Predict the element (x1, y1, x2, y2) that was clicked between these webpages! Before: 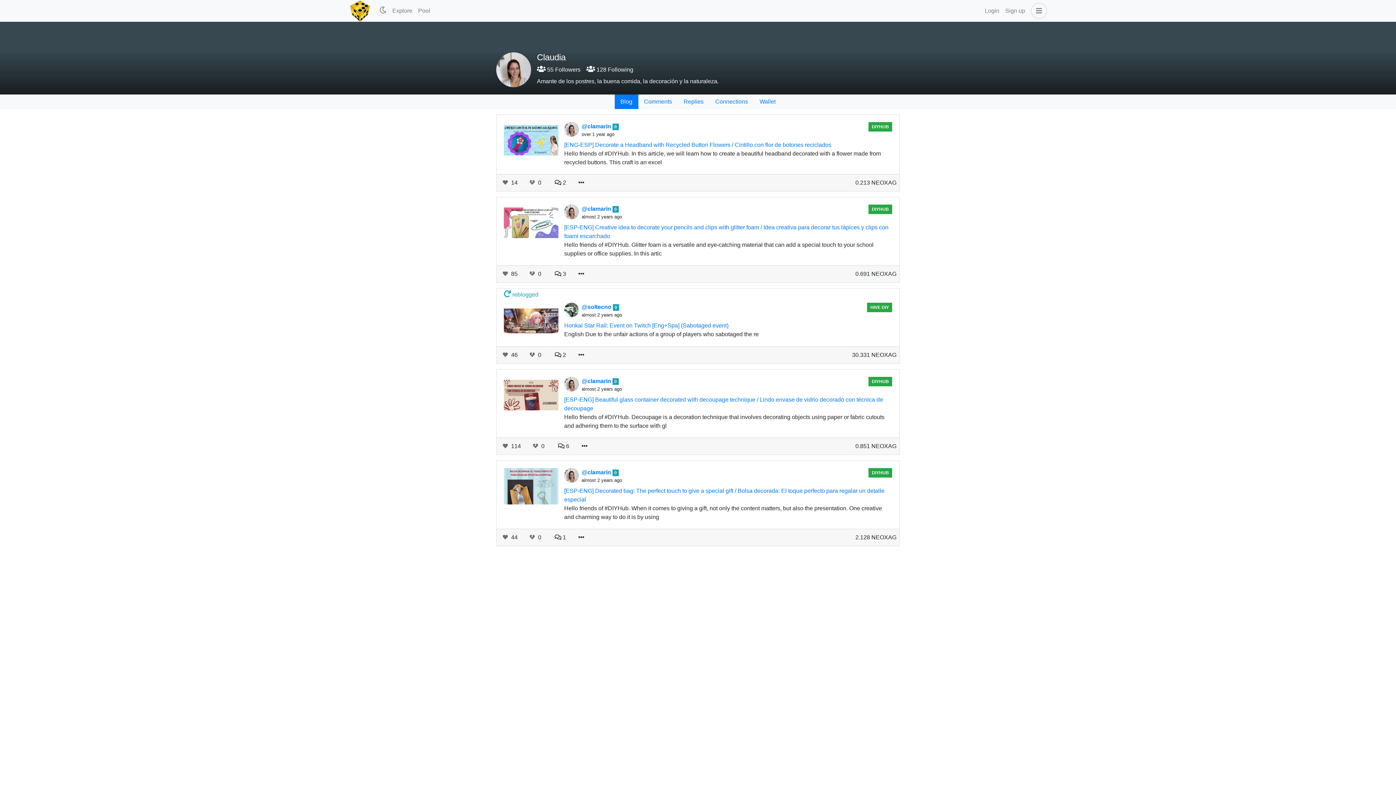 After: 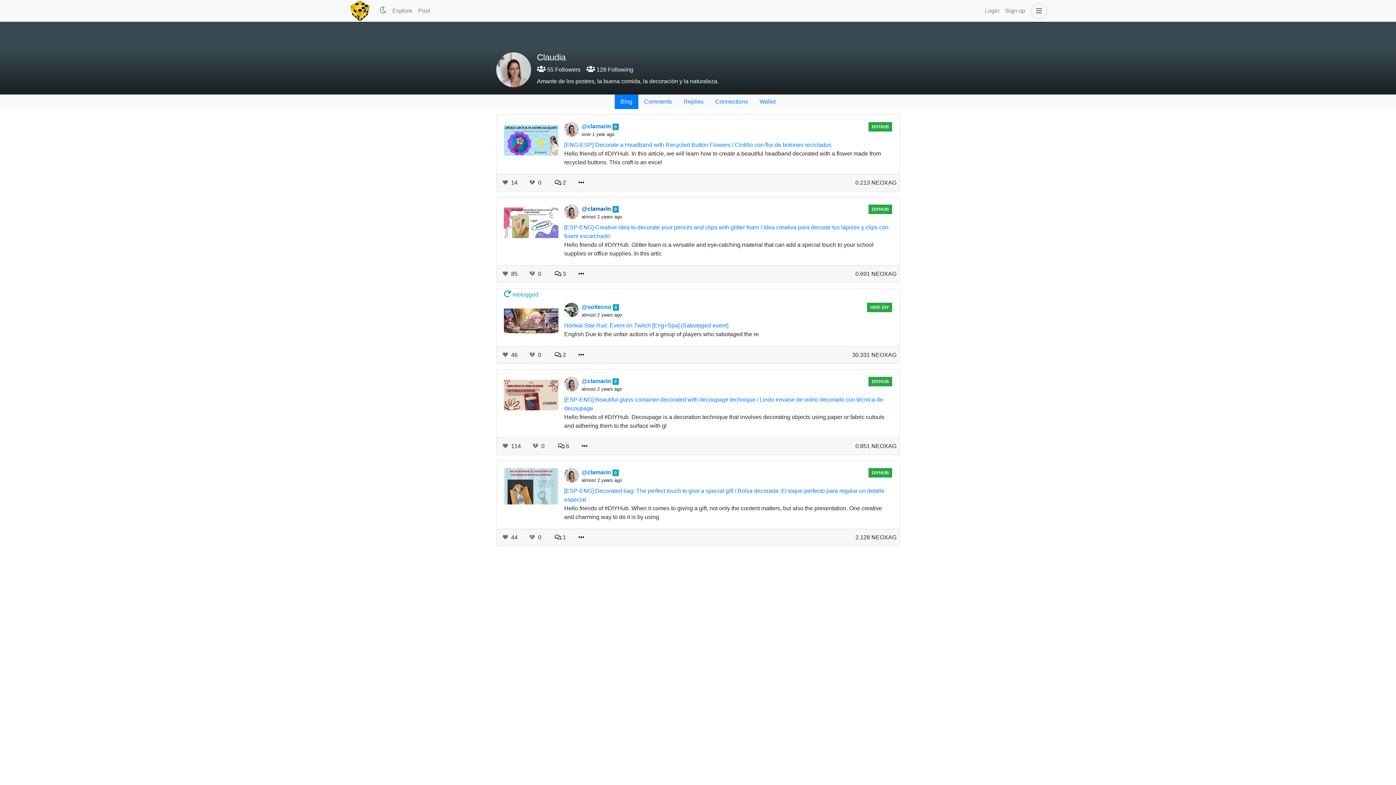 Action: bbox: (581, 205, 612, 212) label: @clamarin 